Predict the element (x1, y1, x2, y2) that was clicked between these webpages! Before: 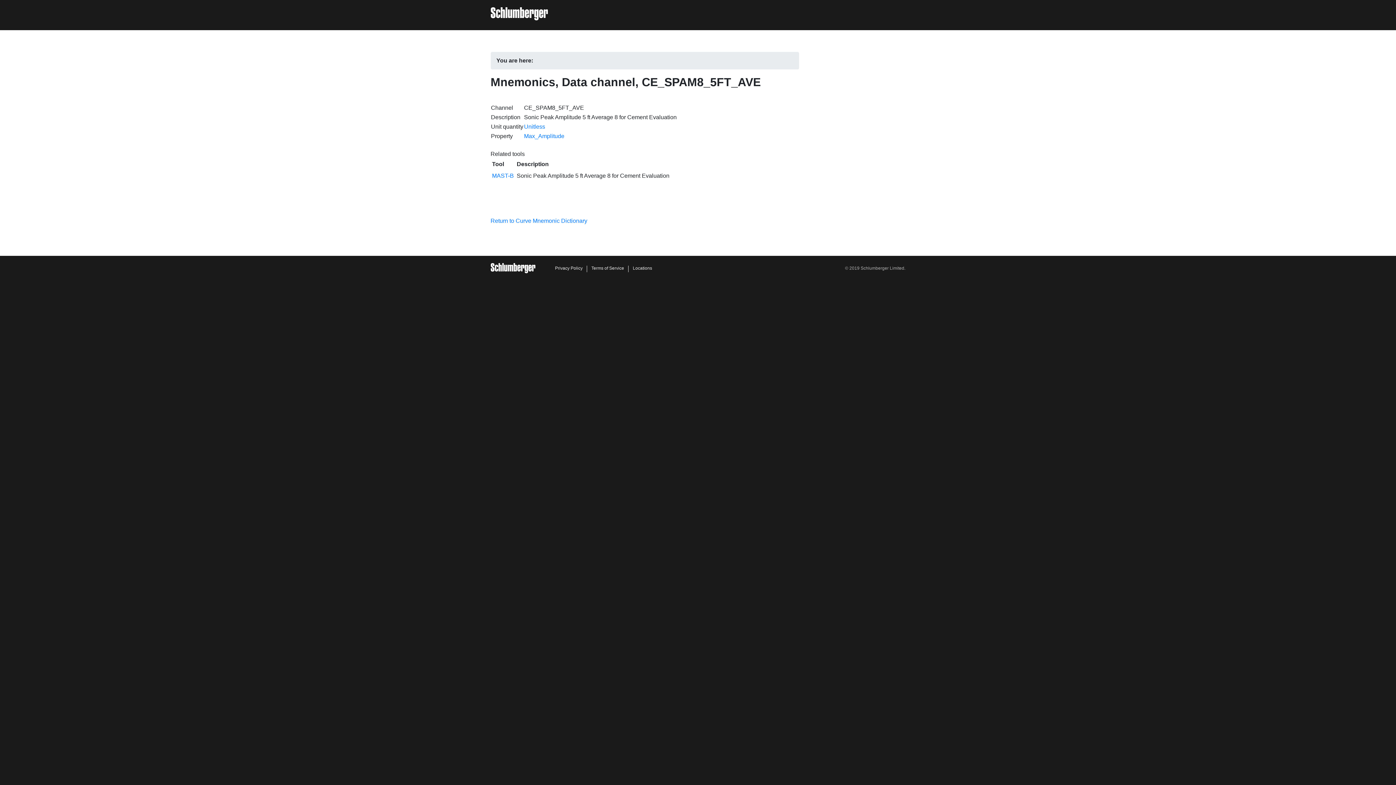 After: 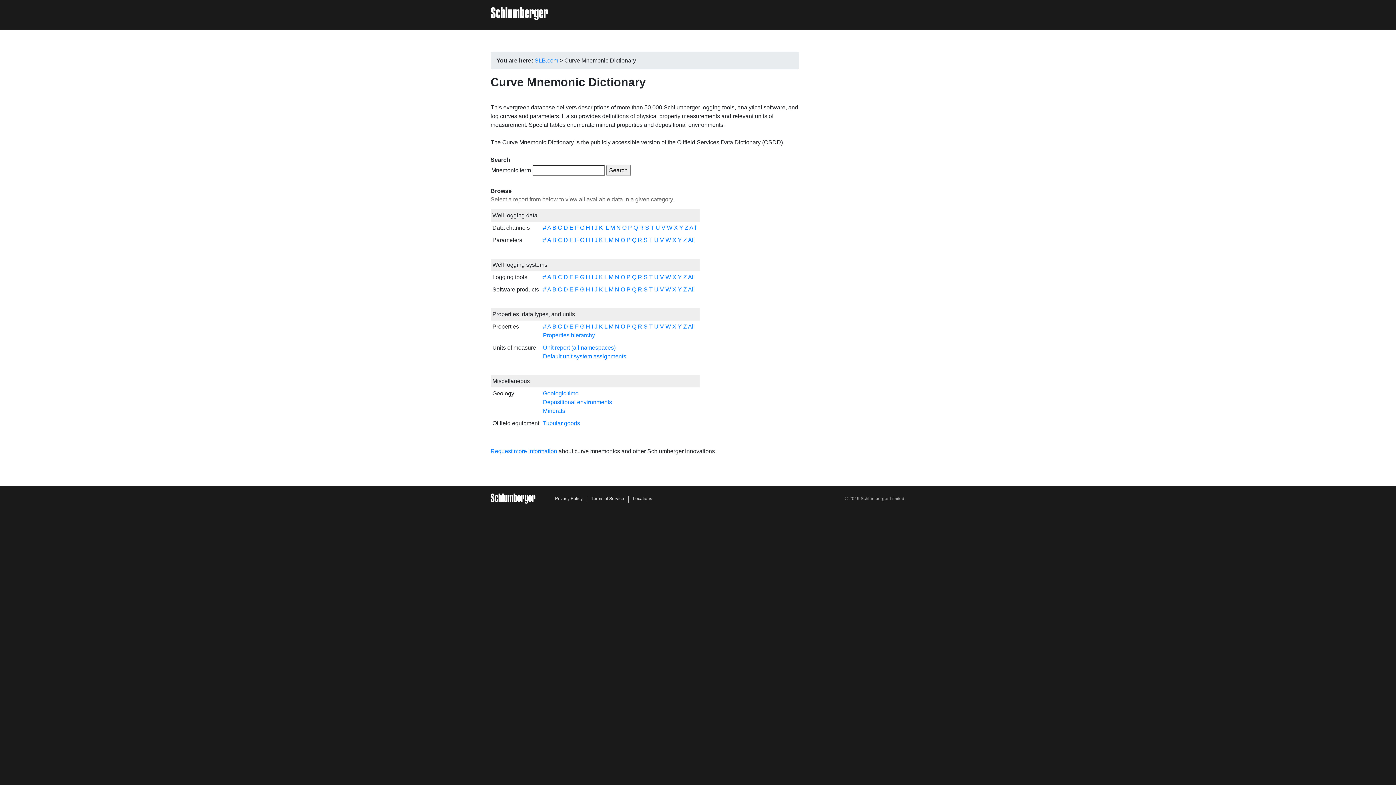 Action: label: Return to Curve Mnemonic Dictionary bbox: (490, 217, 587, 224)